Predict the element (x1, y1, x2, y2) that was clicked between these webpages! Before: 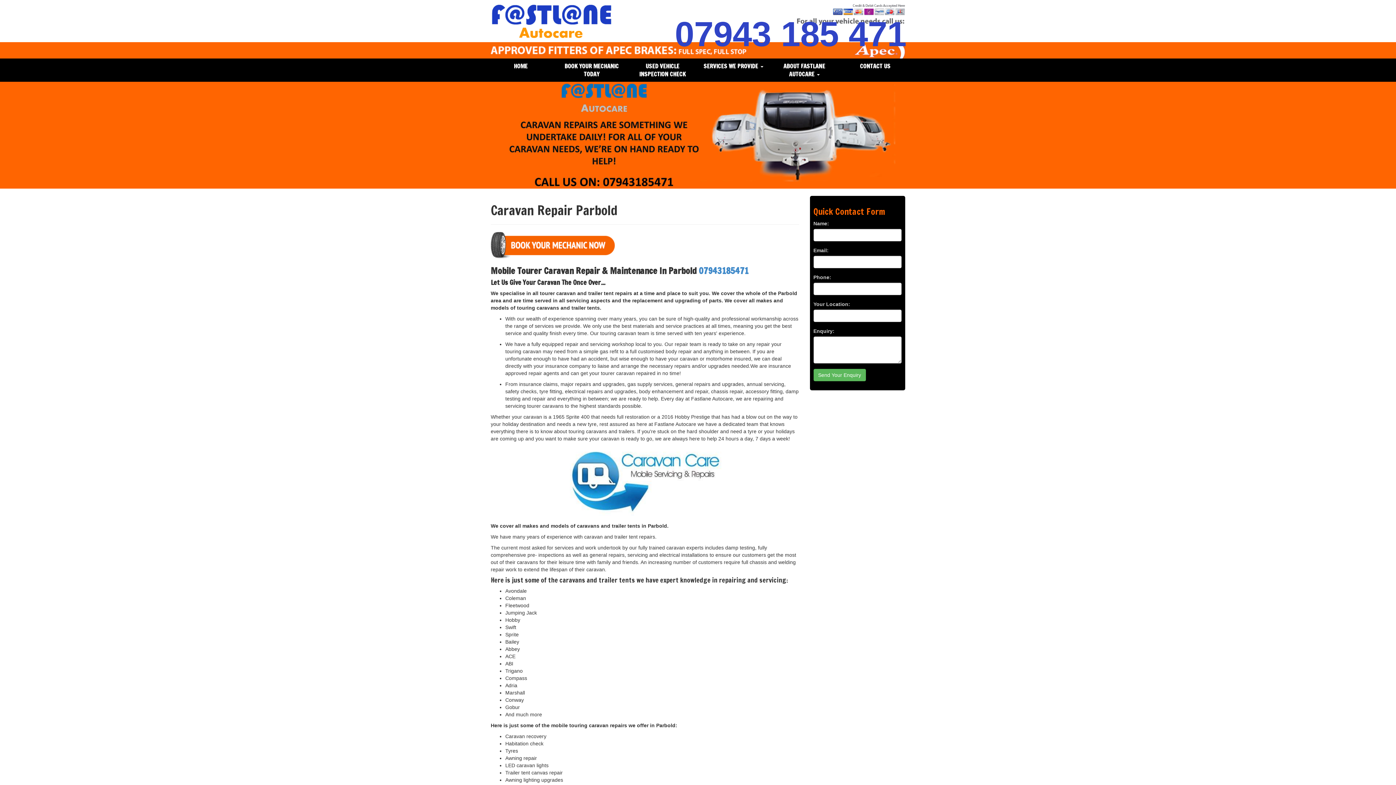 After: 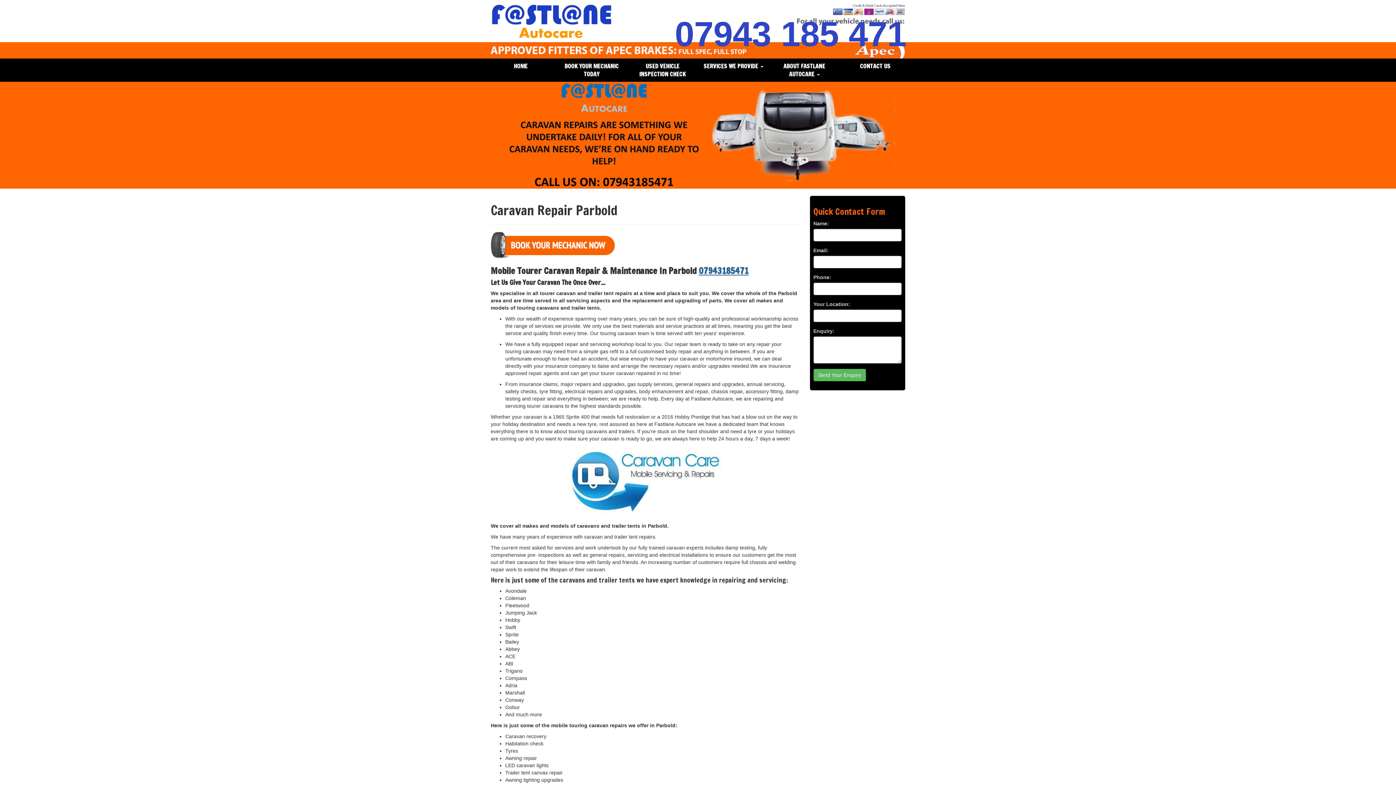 Action: label: 07943185471 bbox: (698, 264, 748, 277)